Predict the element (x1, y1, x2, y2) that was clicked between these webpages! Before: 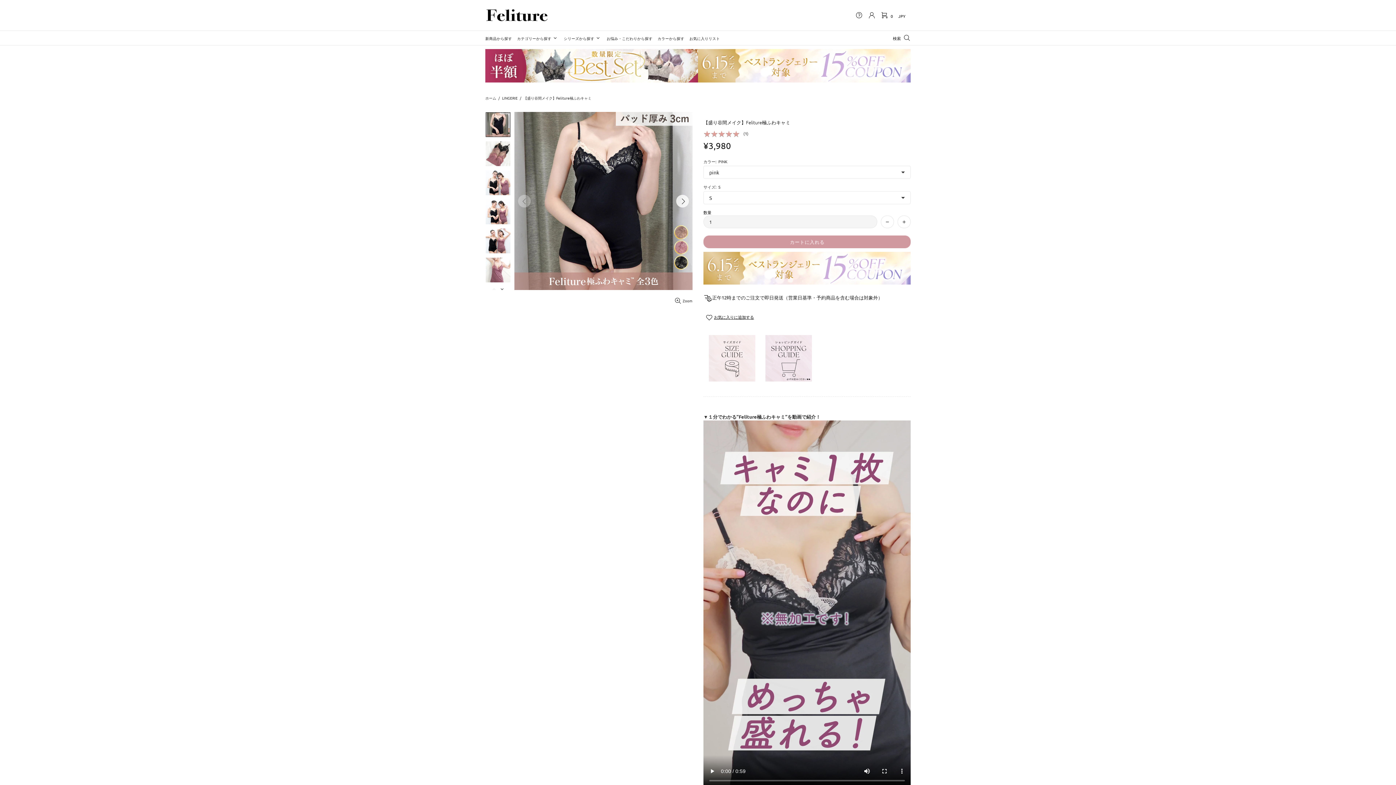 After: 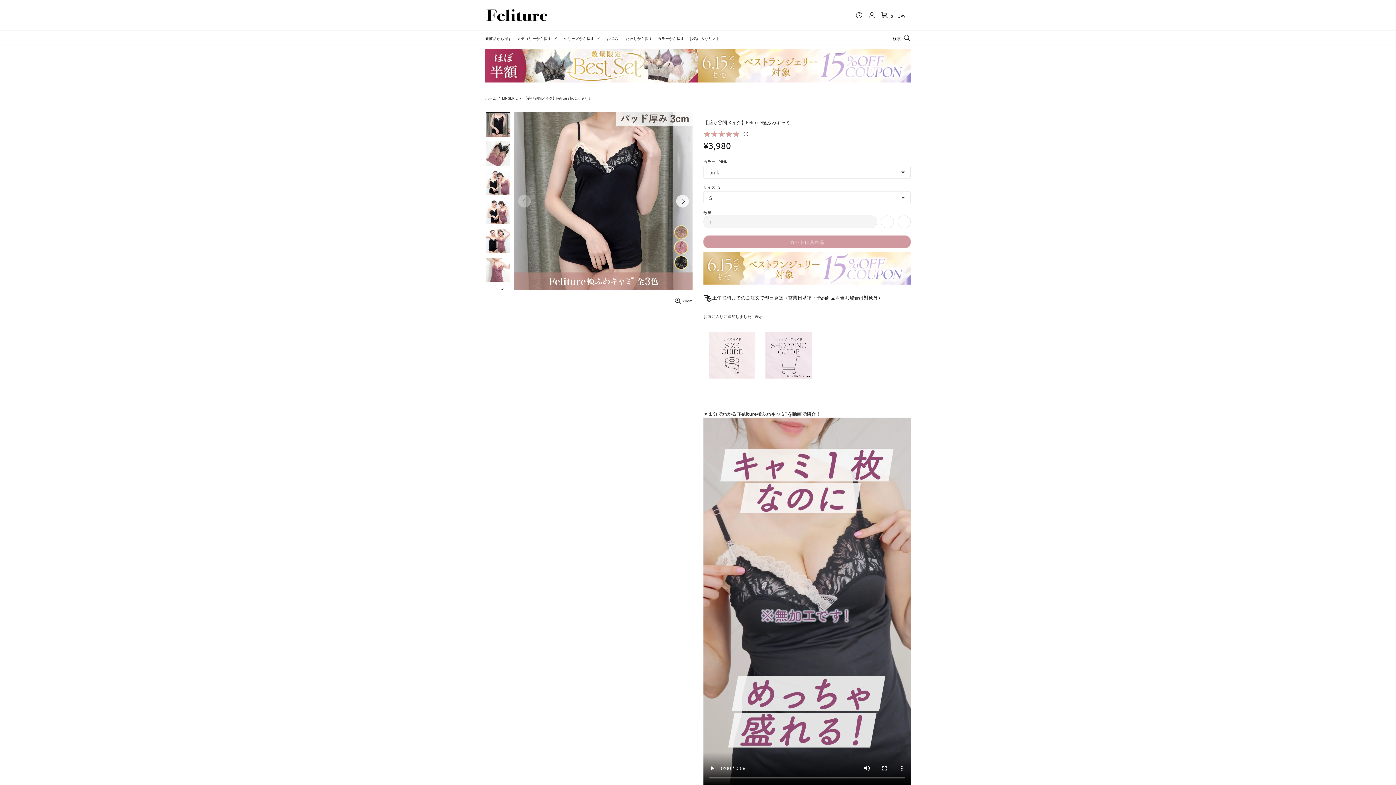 Action: bbox: (703, 313, 756, 321) label: お気に入りに追加する